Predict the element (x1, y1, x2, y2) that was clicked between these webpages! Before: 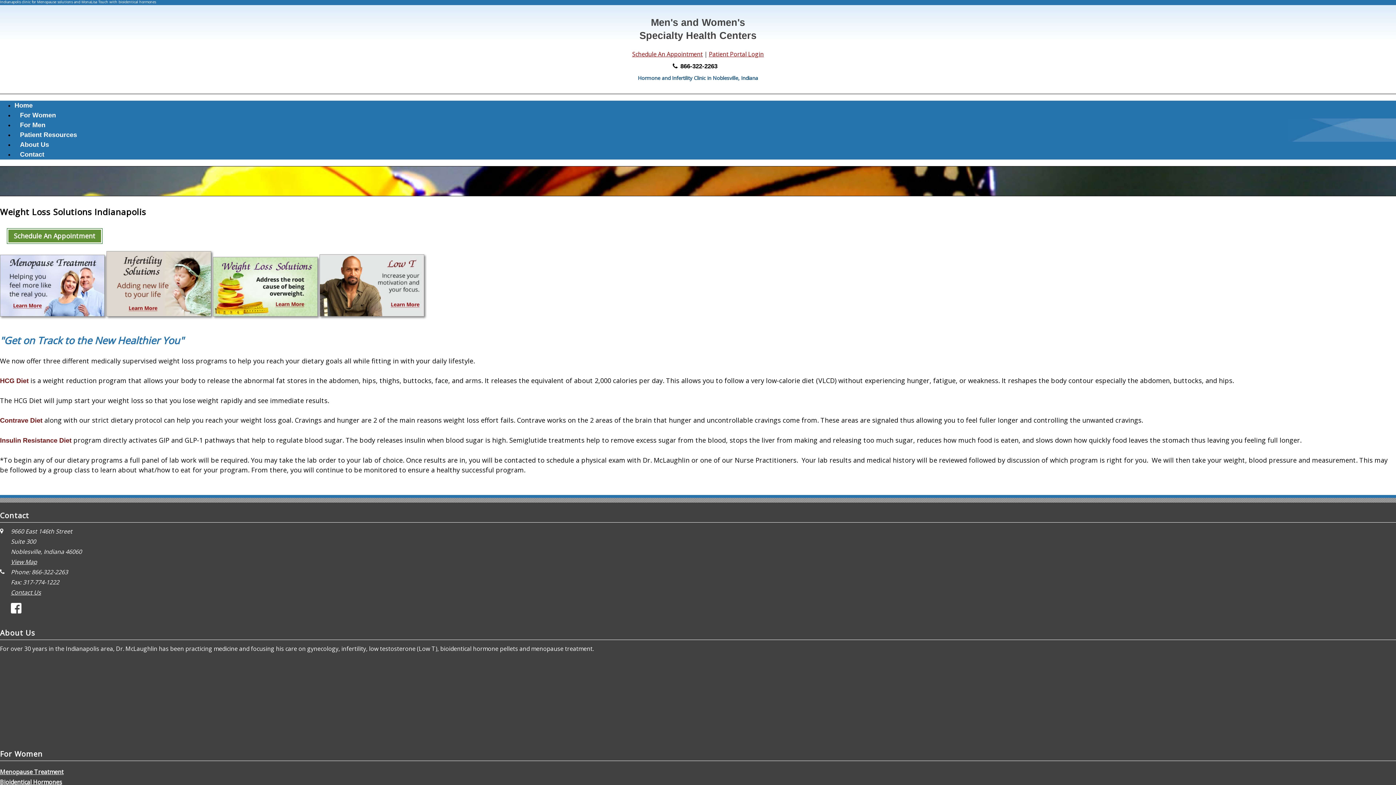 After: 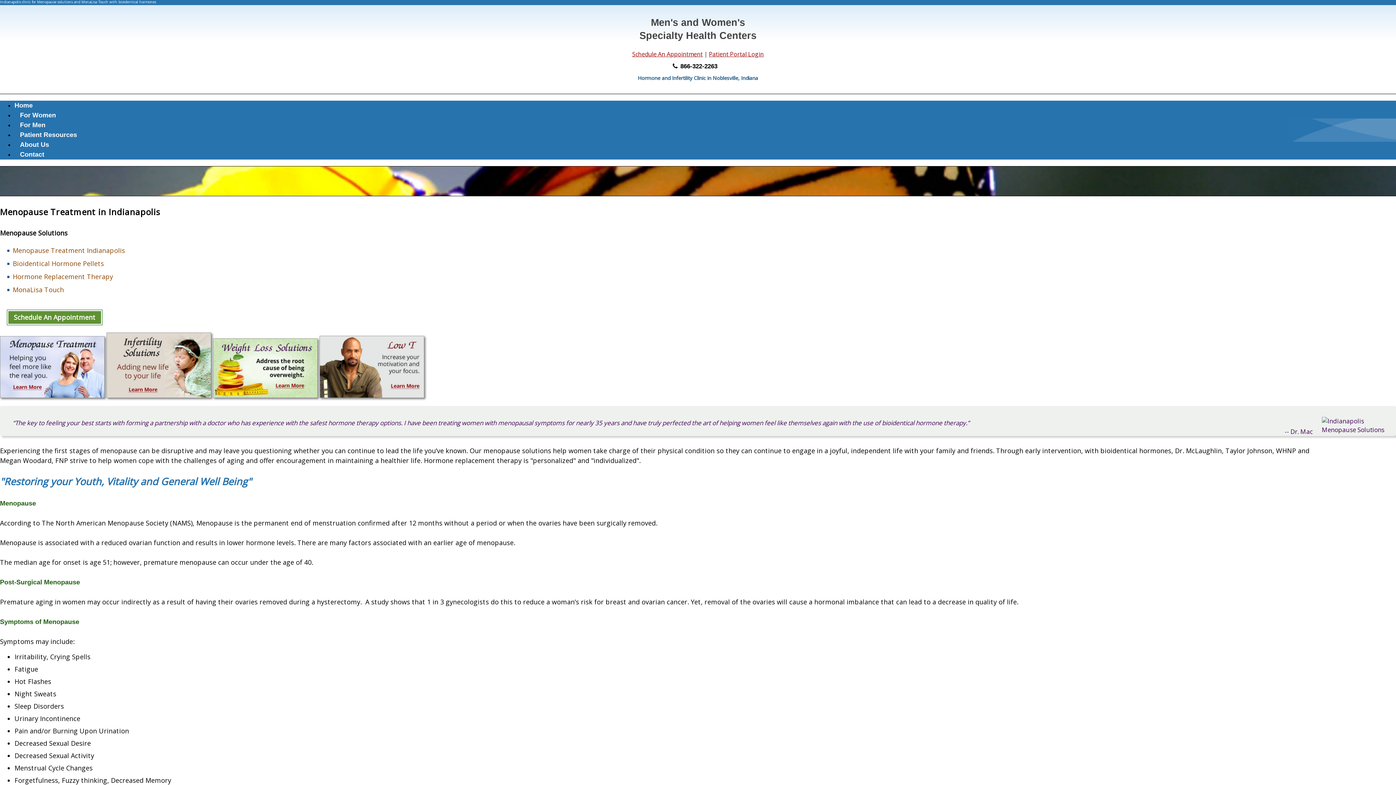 Action: bbox: (37, 0, 72, 4) label: Menopause solutions